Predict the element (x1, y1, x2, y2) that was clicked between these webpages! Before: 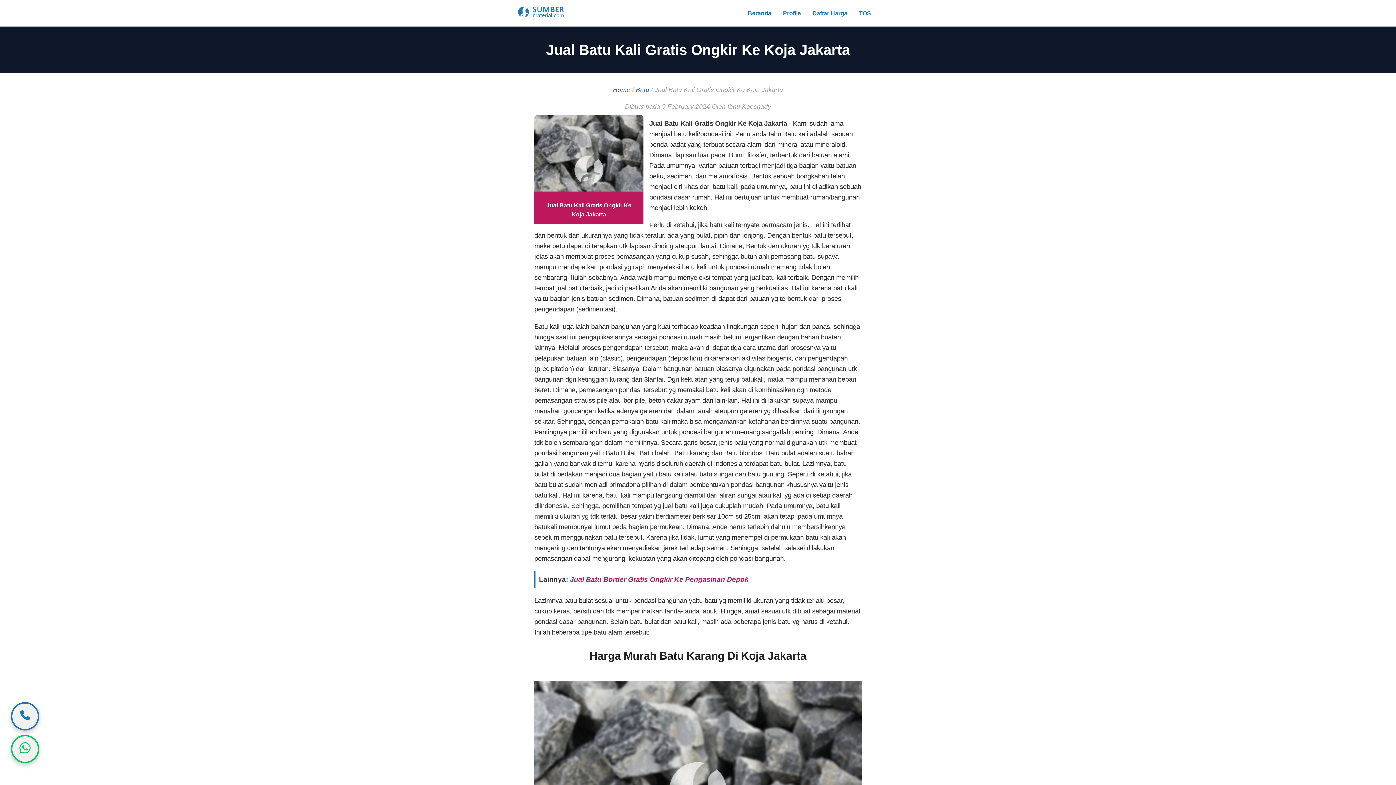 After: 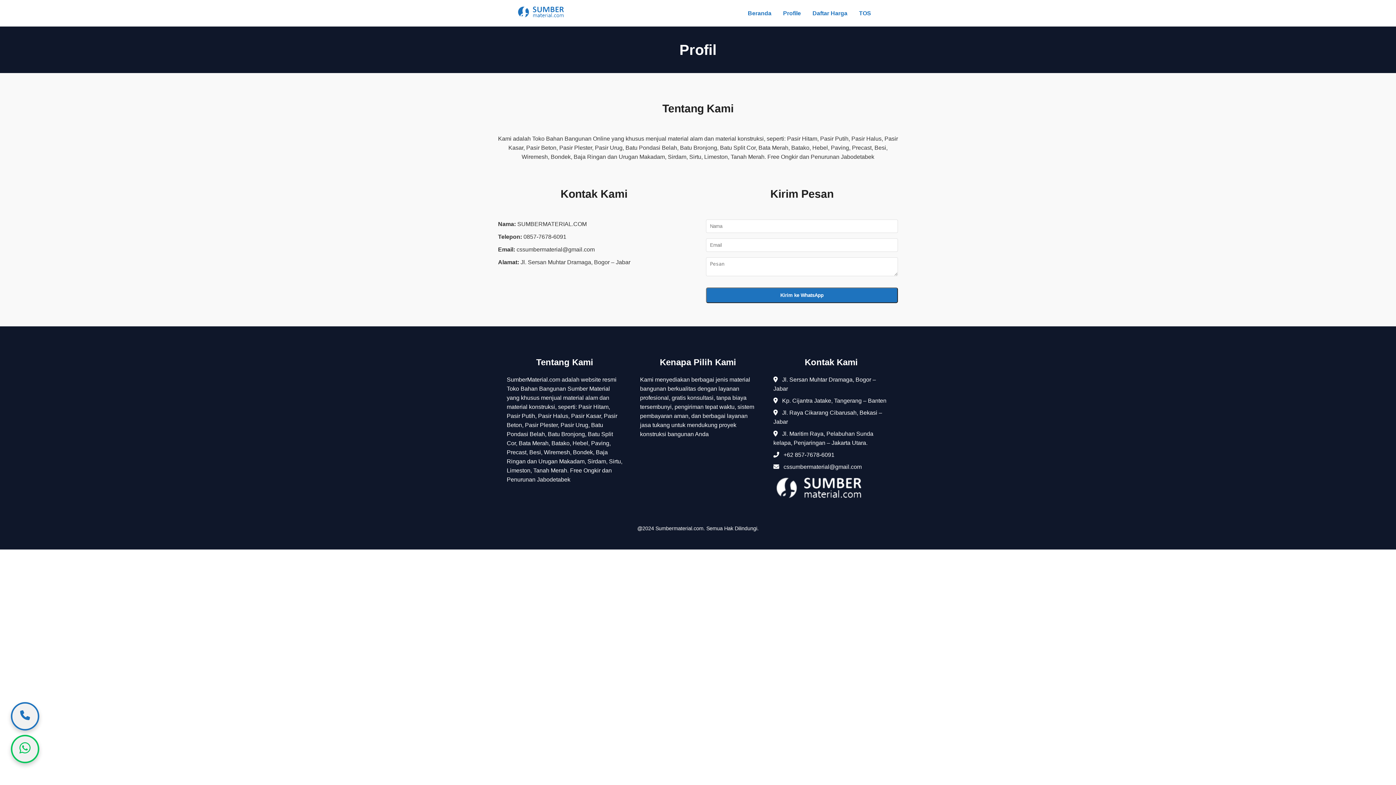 Action: bbox: (777, 5, 806, 20) label: Profile